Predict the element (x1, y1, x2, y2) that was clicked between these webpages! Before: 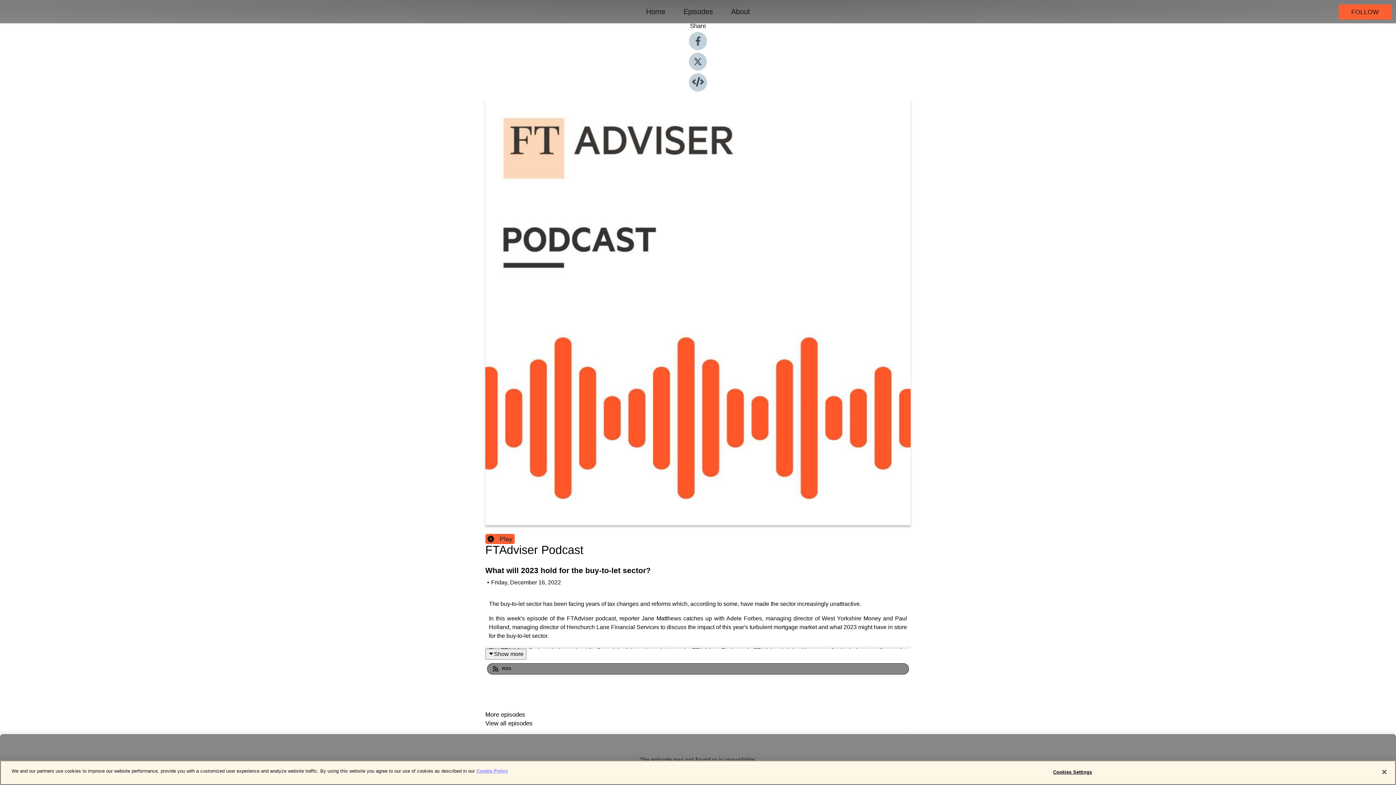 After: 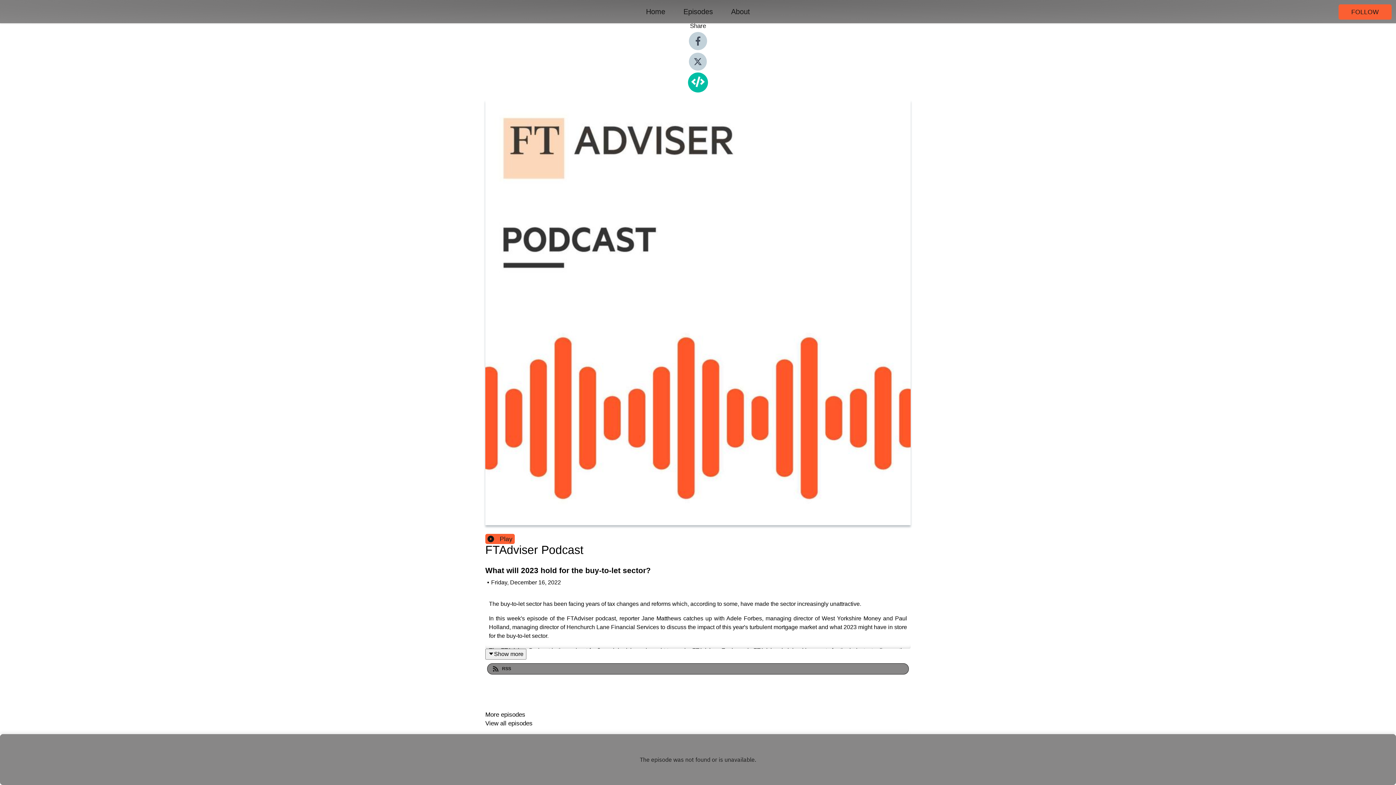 Action: bbox: (689, 86, 707, 92)